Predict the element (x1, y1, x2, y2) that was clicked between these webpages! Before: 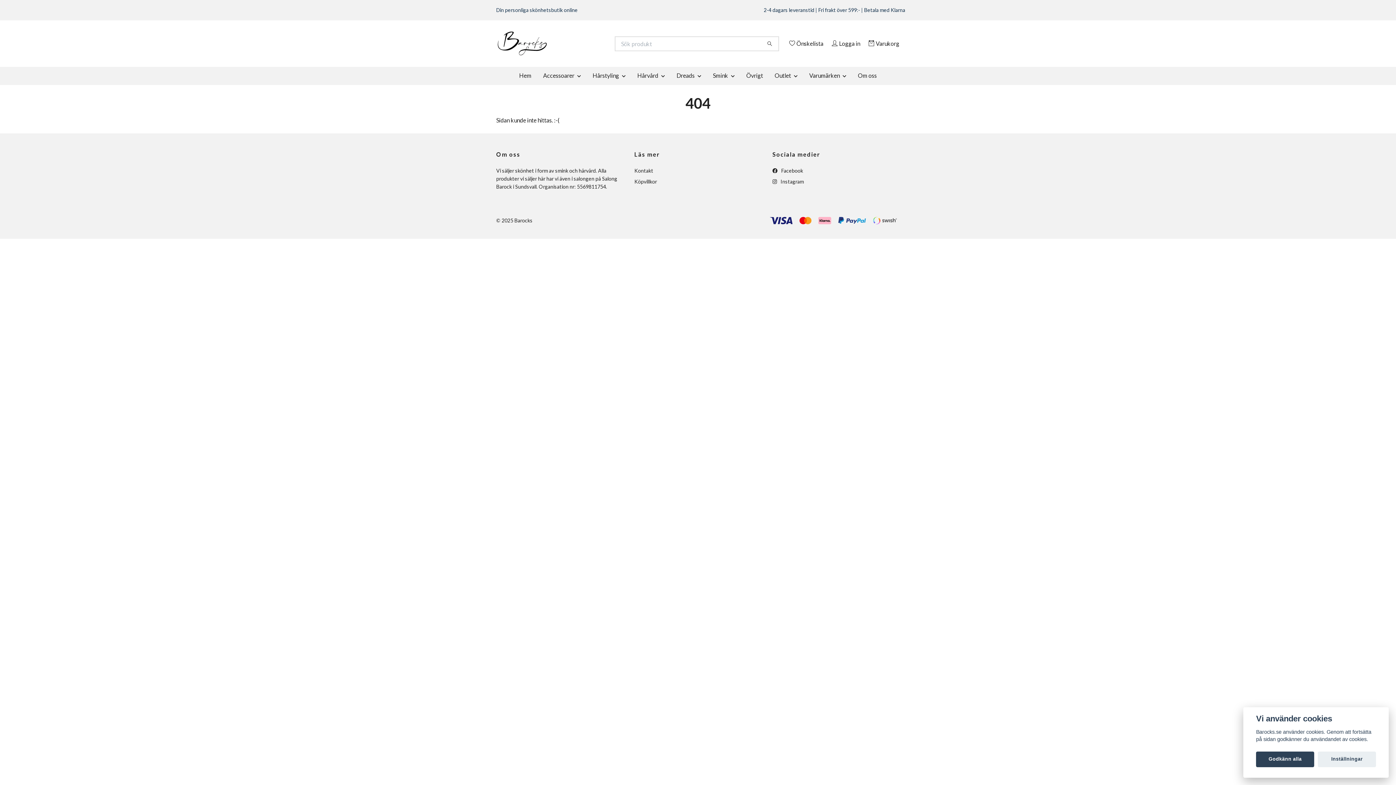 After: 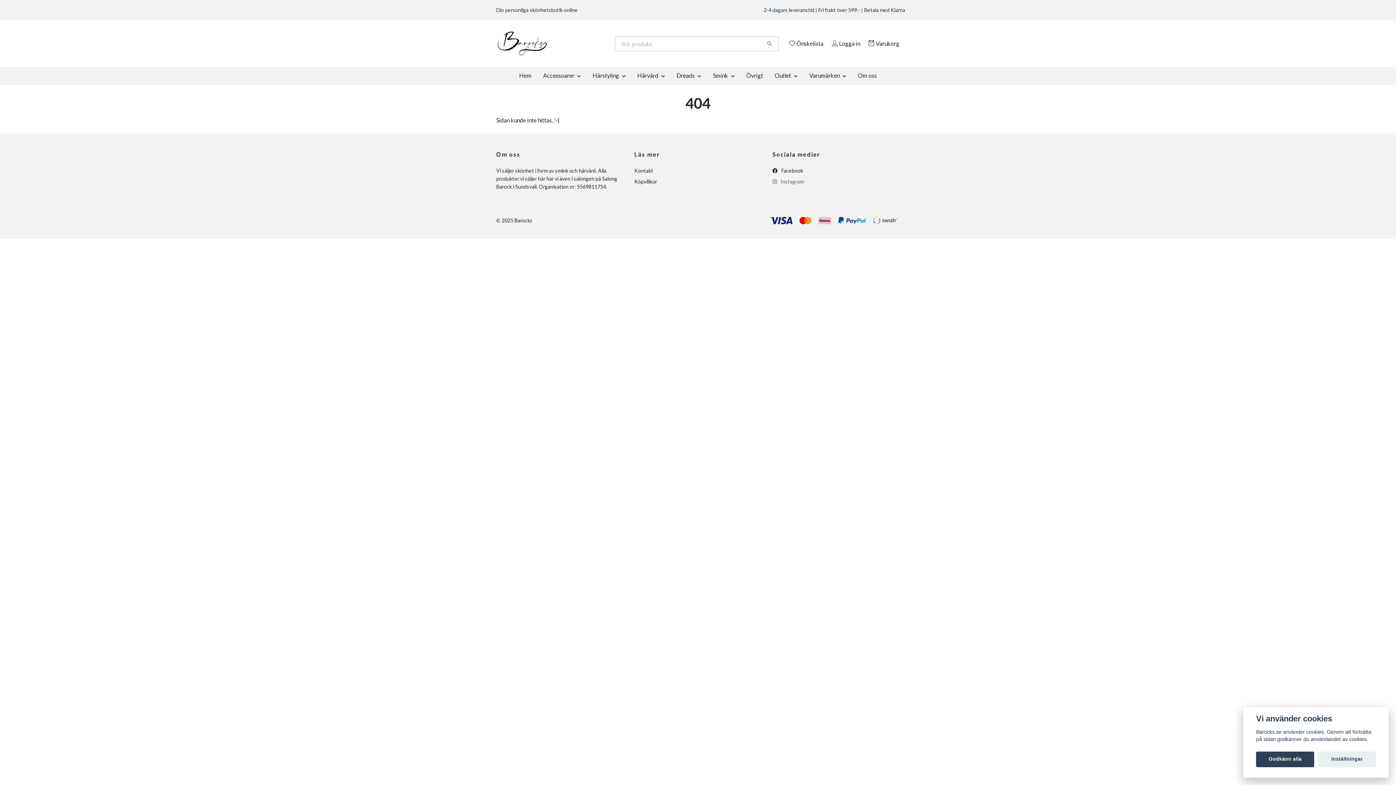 Action: label:  Instagram bbox: (772, 178, 804, 184)